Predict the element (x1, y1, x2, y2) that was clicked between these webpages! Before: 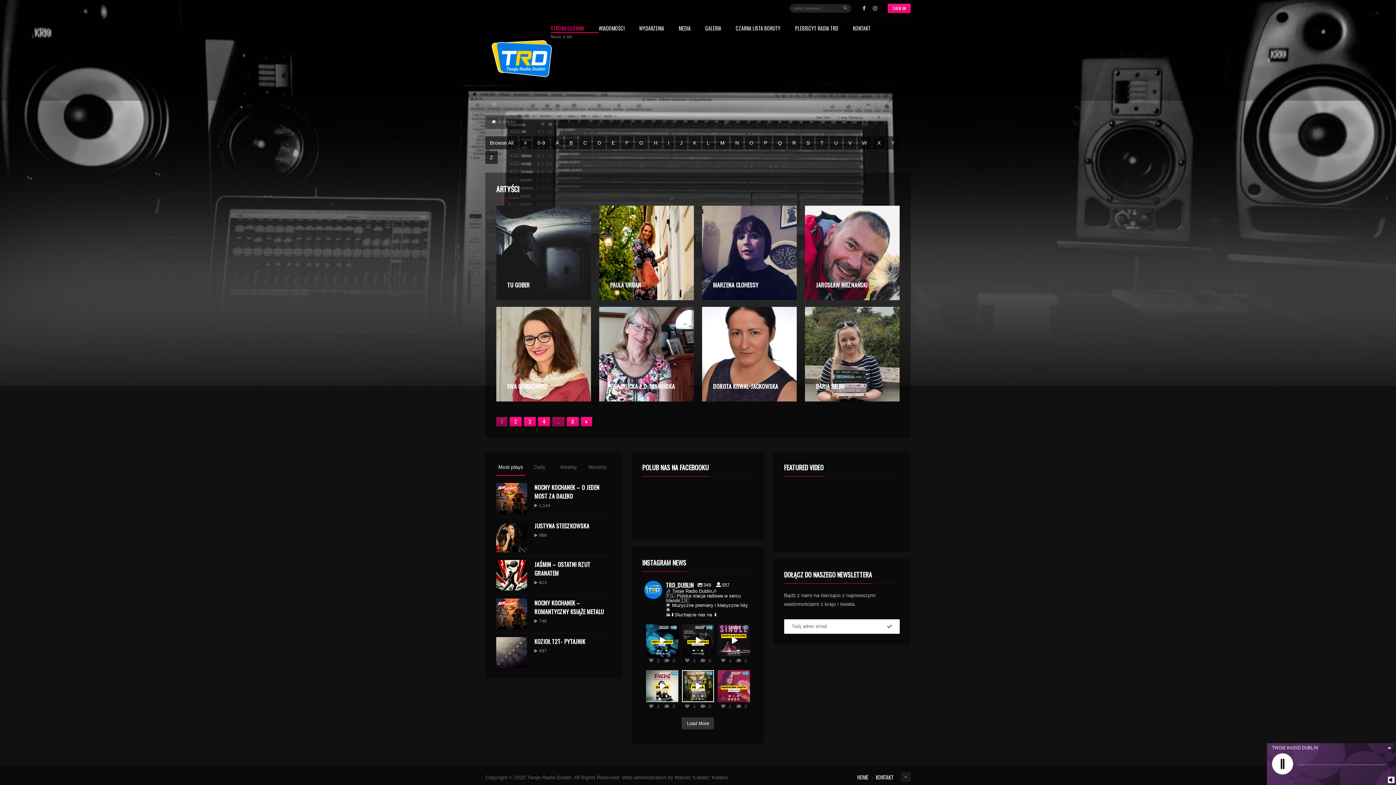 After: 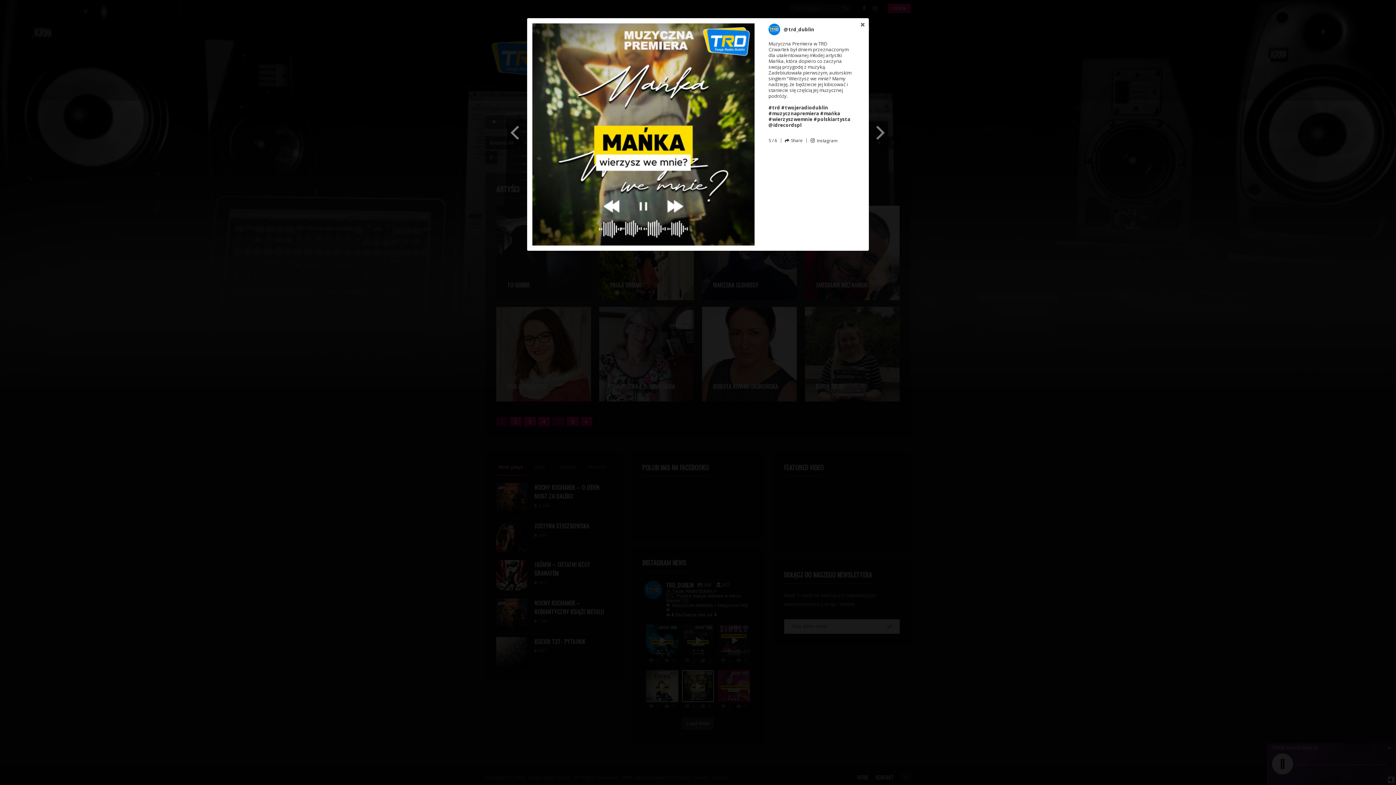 Action: label: Open bbox: (682, 670, 714, 702)